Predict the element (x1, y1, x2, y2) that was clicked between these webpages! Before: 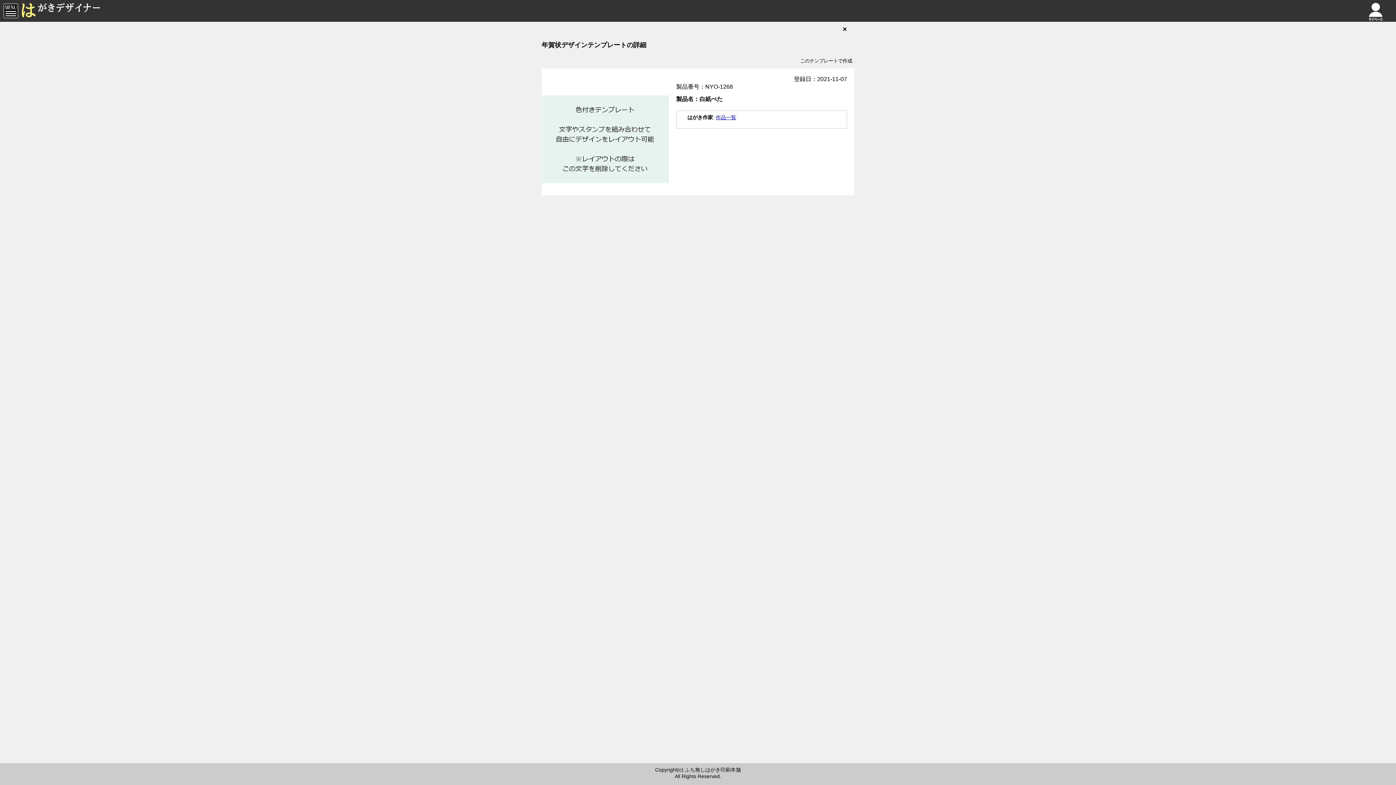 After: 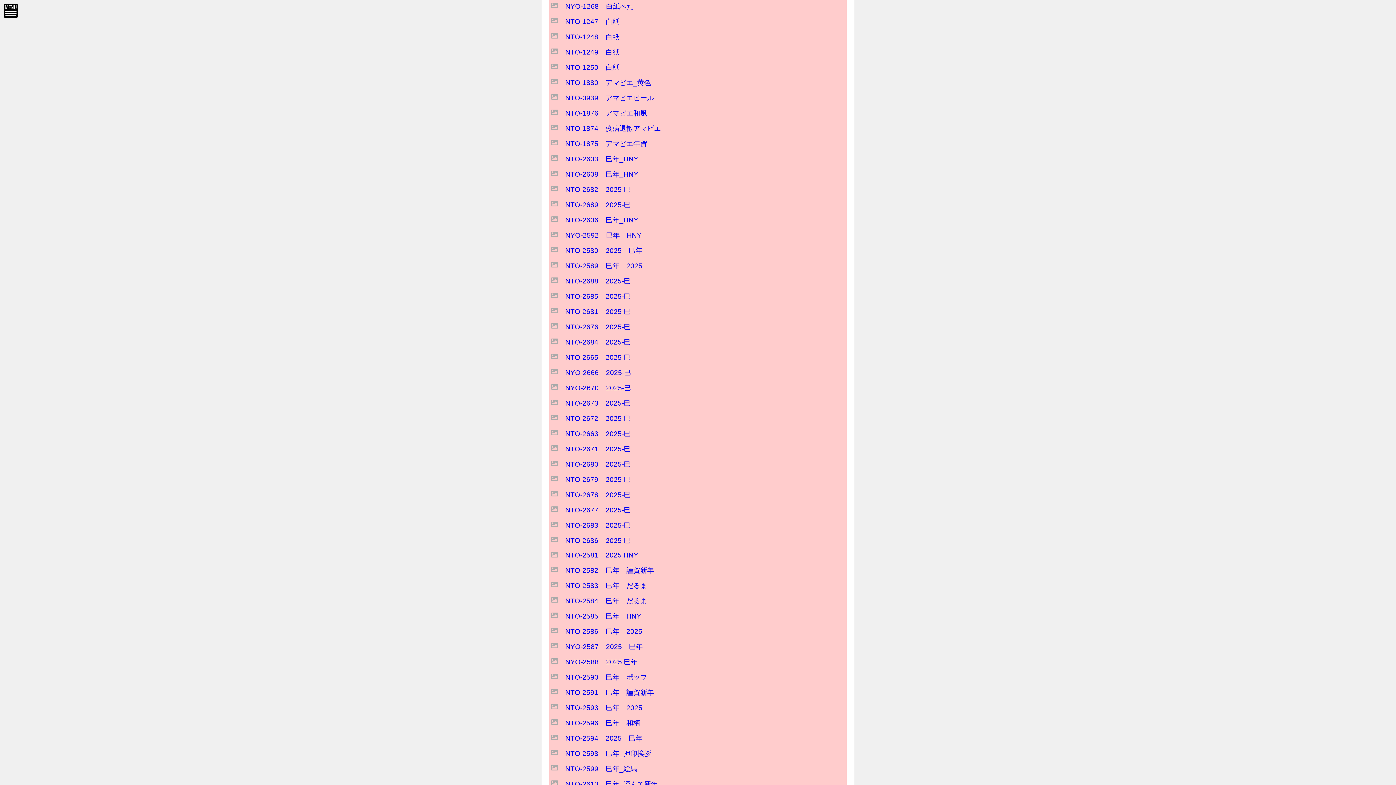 Action: bbox: (842, 25, 847, 33) label: ×